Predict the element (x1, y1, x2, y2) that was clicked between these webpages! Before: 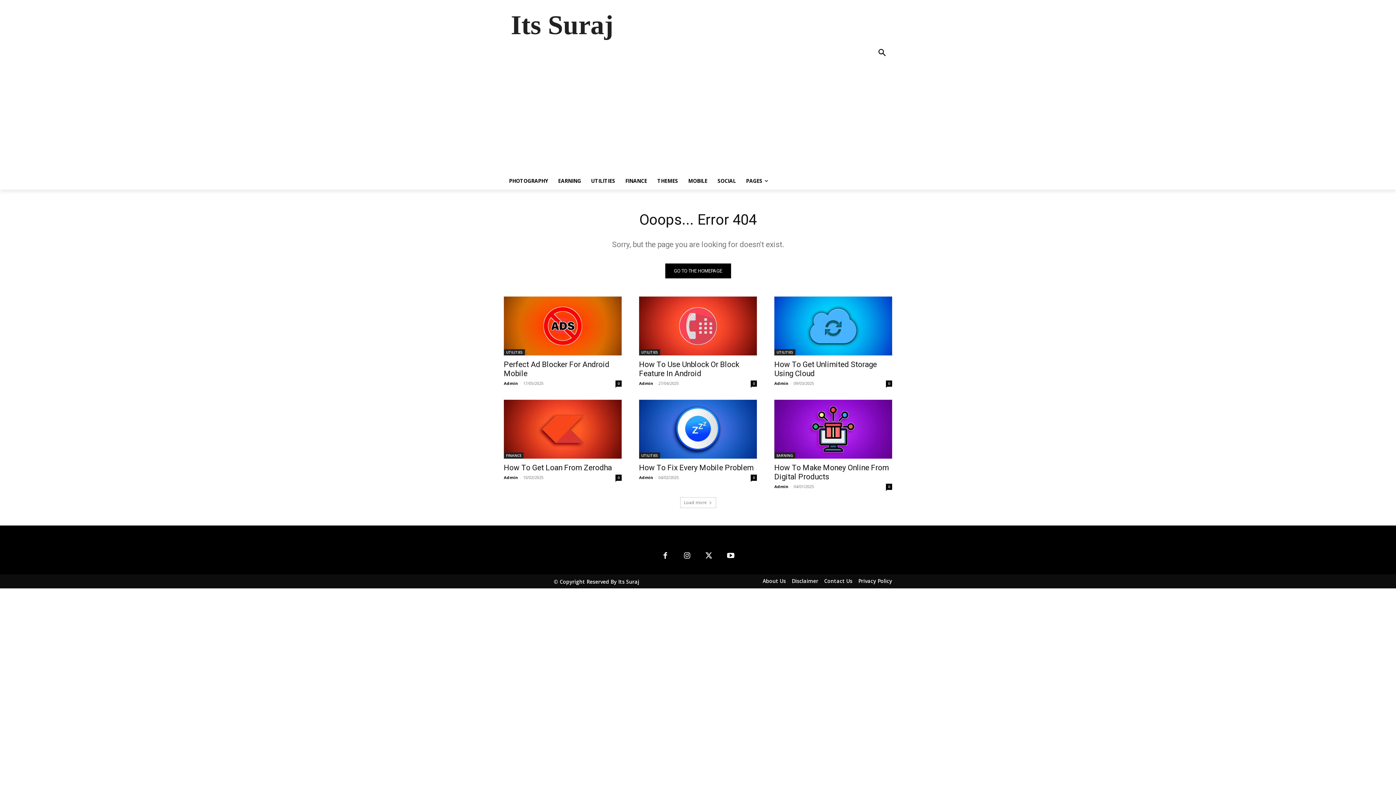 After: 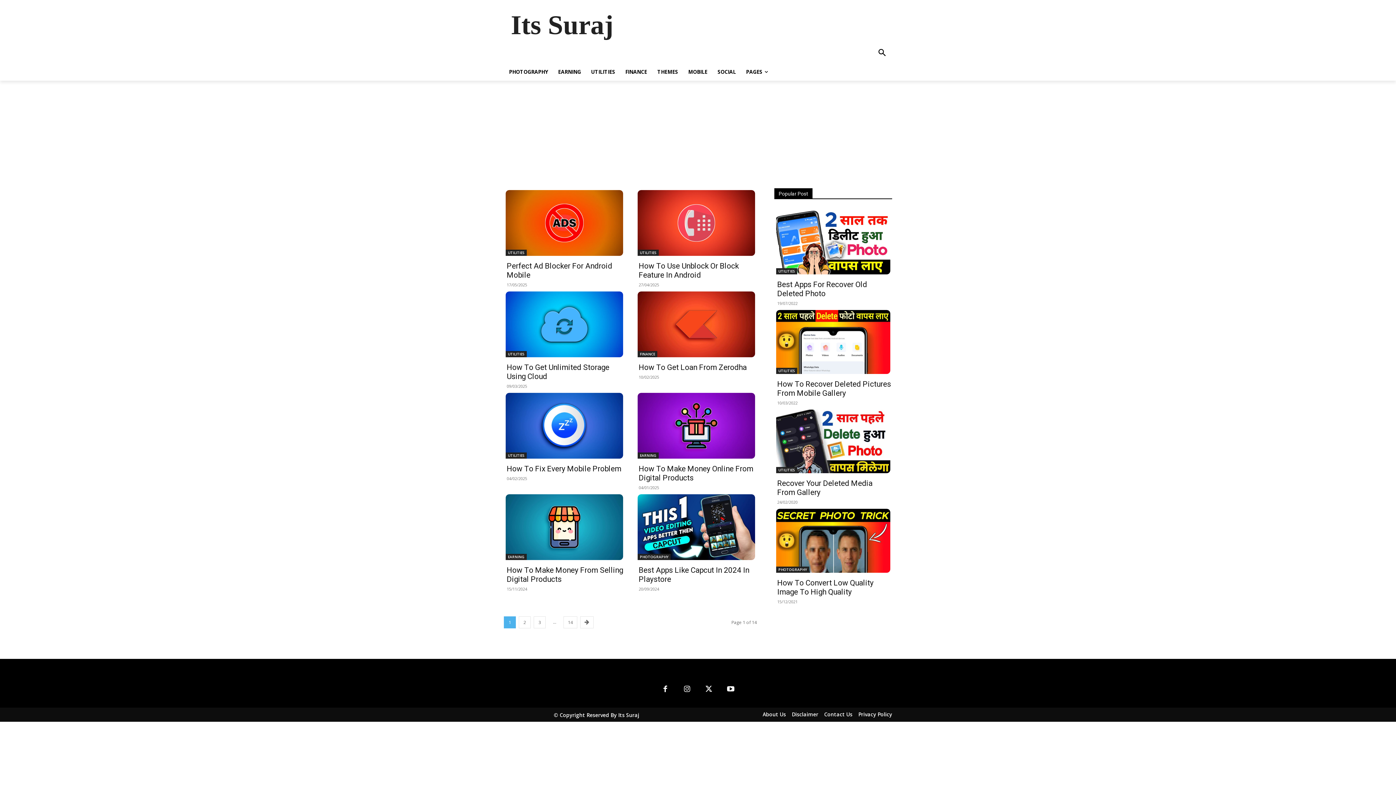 Action: label: Admin bbox: (639, 474, 653, 480)